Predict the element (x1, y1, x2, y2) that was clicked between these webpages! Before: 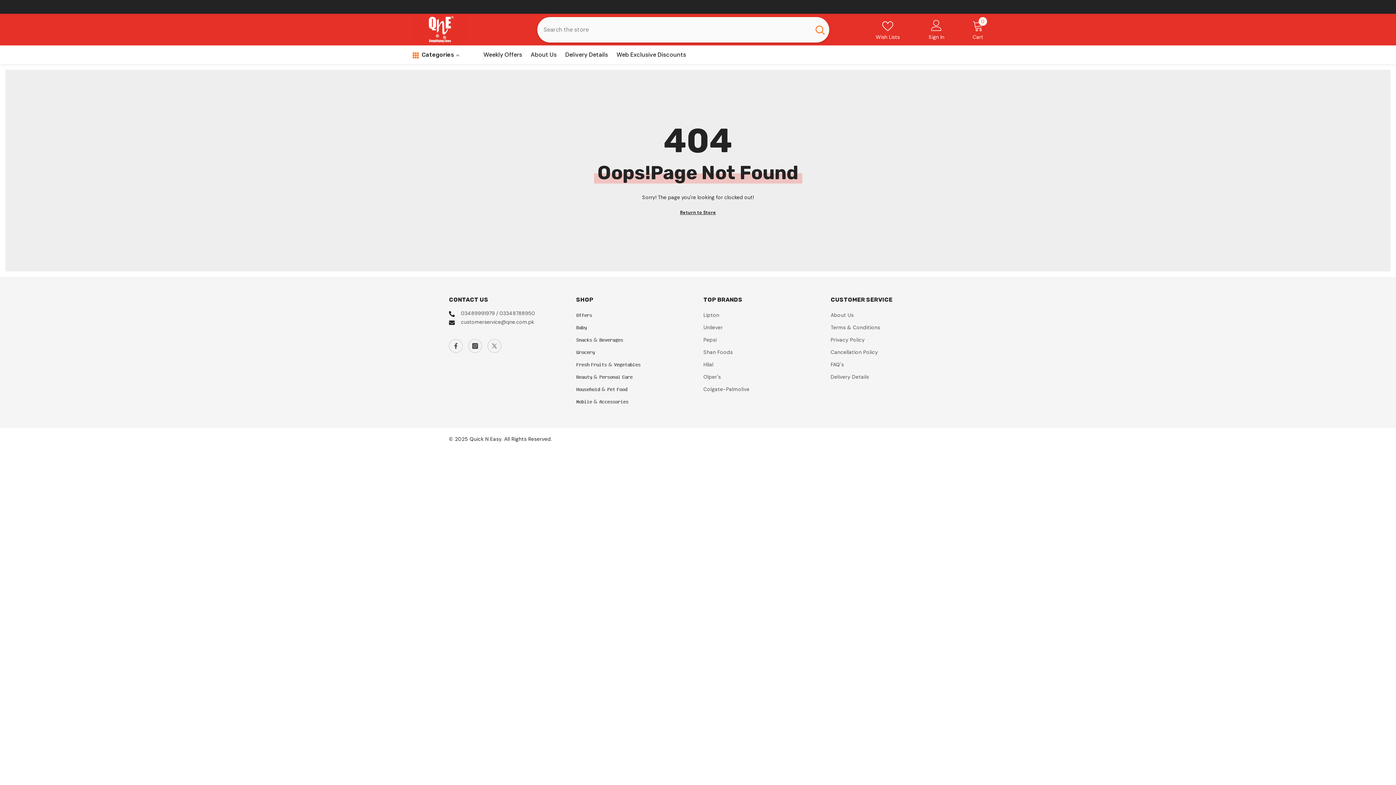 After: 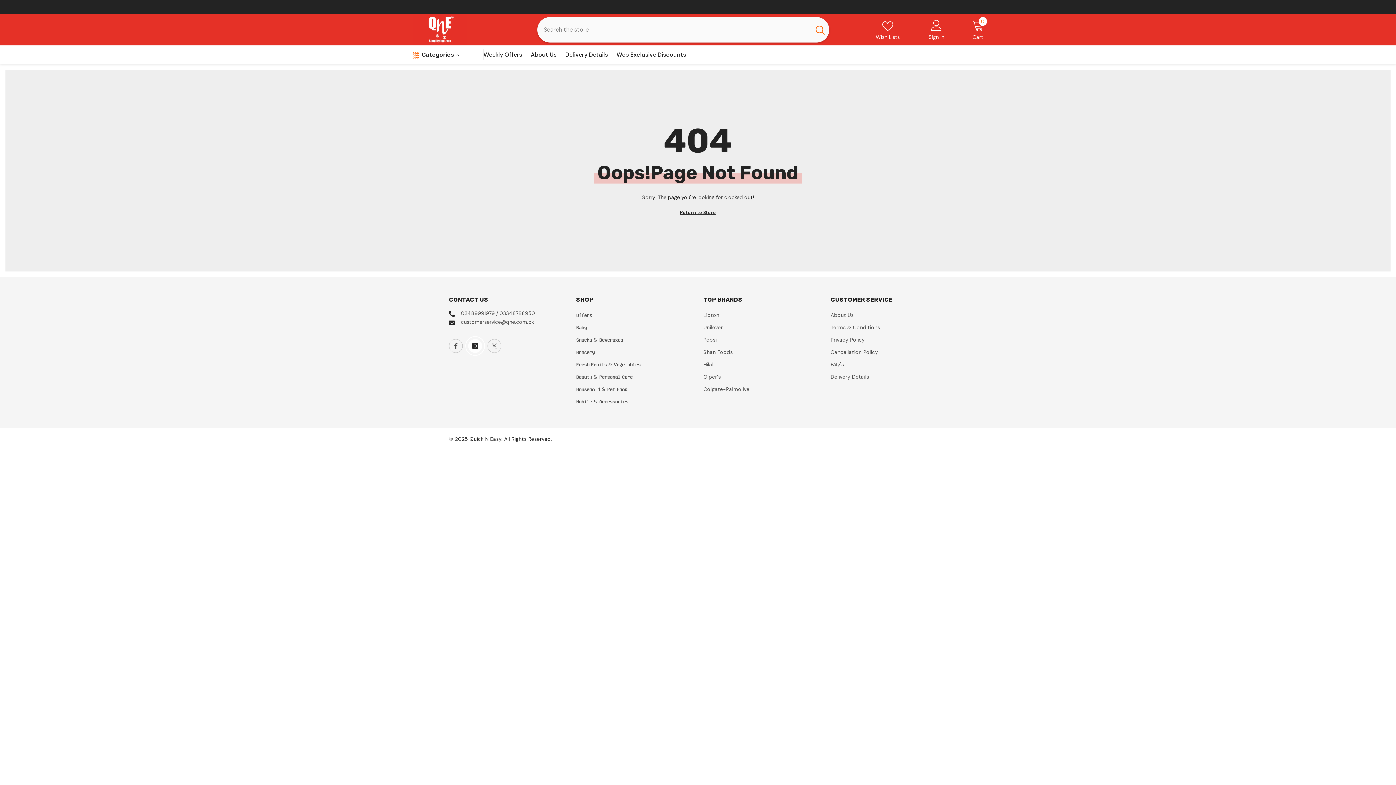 Action: label: Instagram bbox: (468, 339, 482, 353)